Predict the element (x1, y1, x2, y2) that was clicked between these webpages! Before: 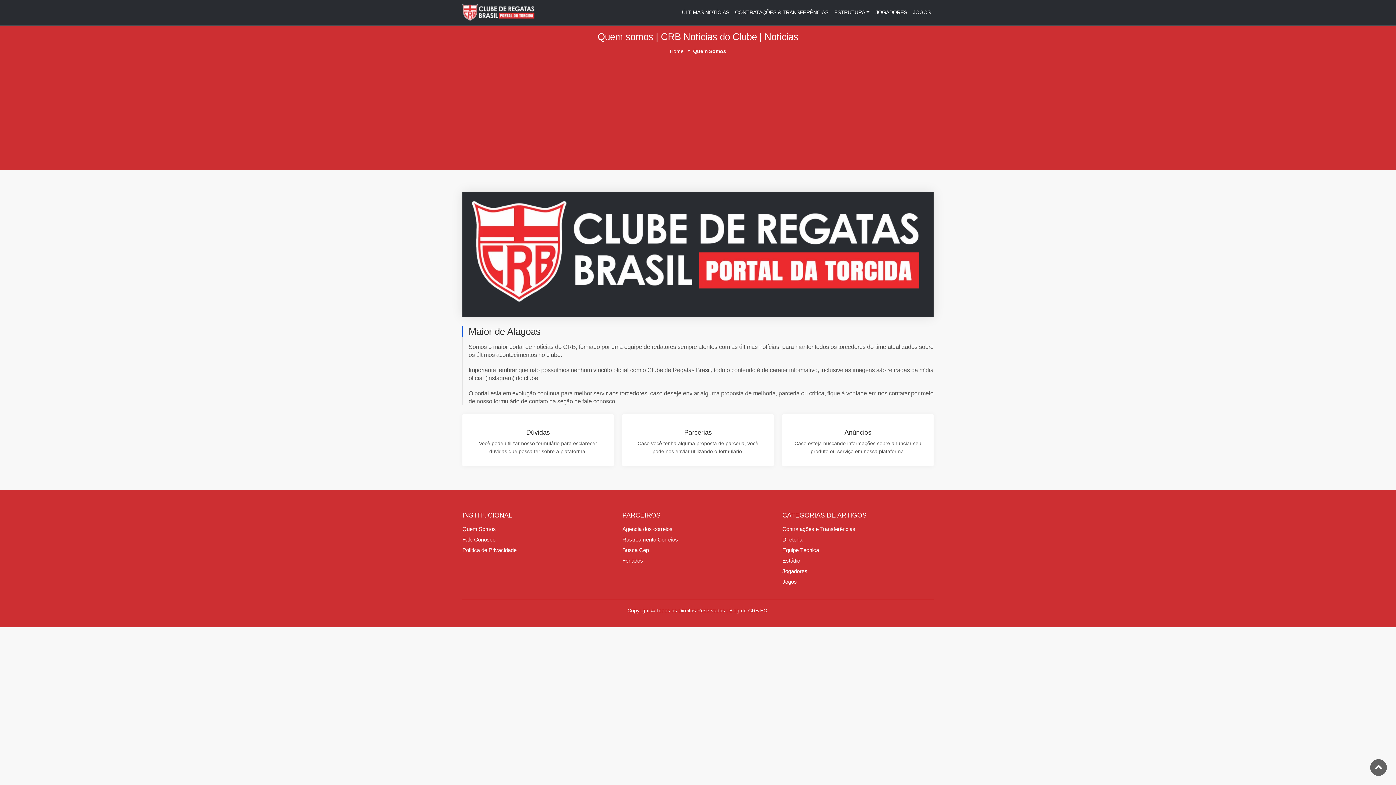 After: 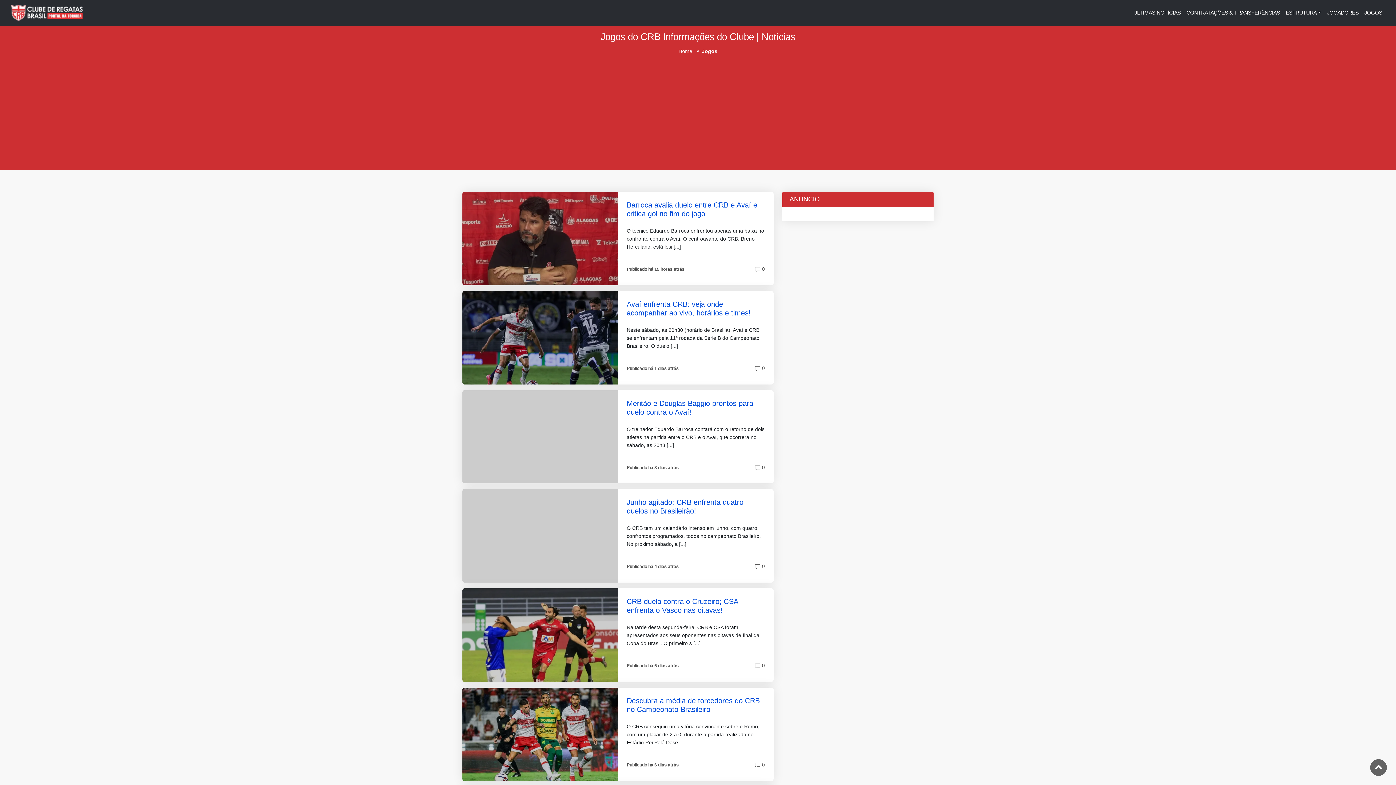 Action: label: JOGOS bbox: (910, 5, 933, 19)